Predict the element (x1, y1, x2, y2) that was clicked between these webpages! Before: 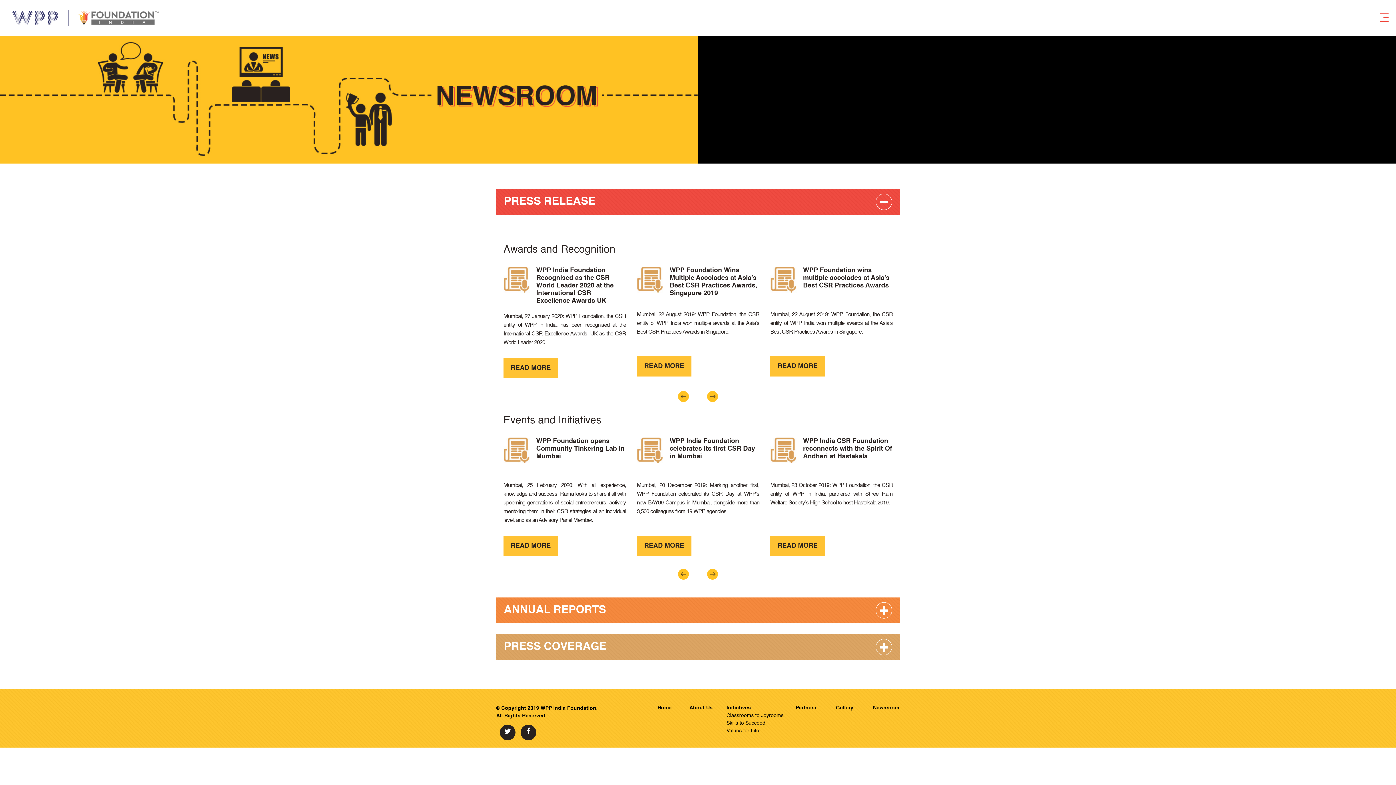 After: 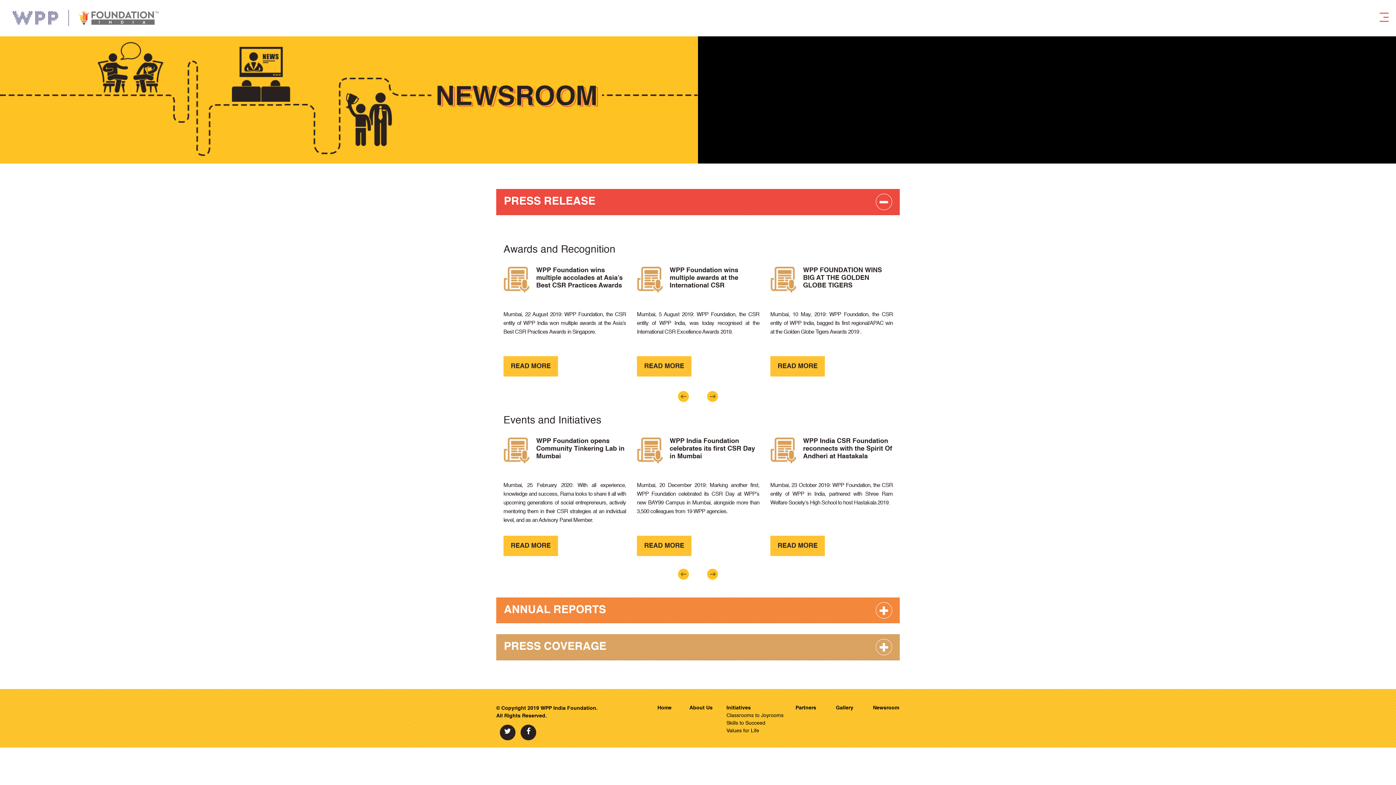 Action: label: Next bbox: (707, 391, 718, 402)